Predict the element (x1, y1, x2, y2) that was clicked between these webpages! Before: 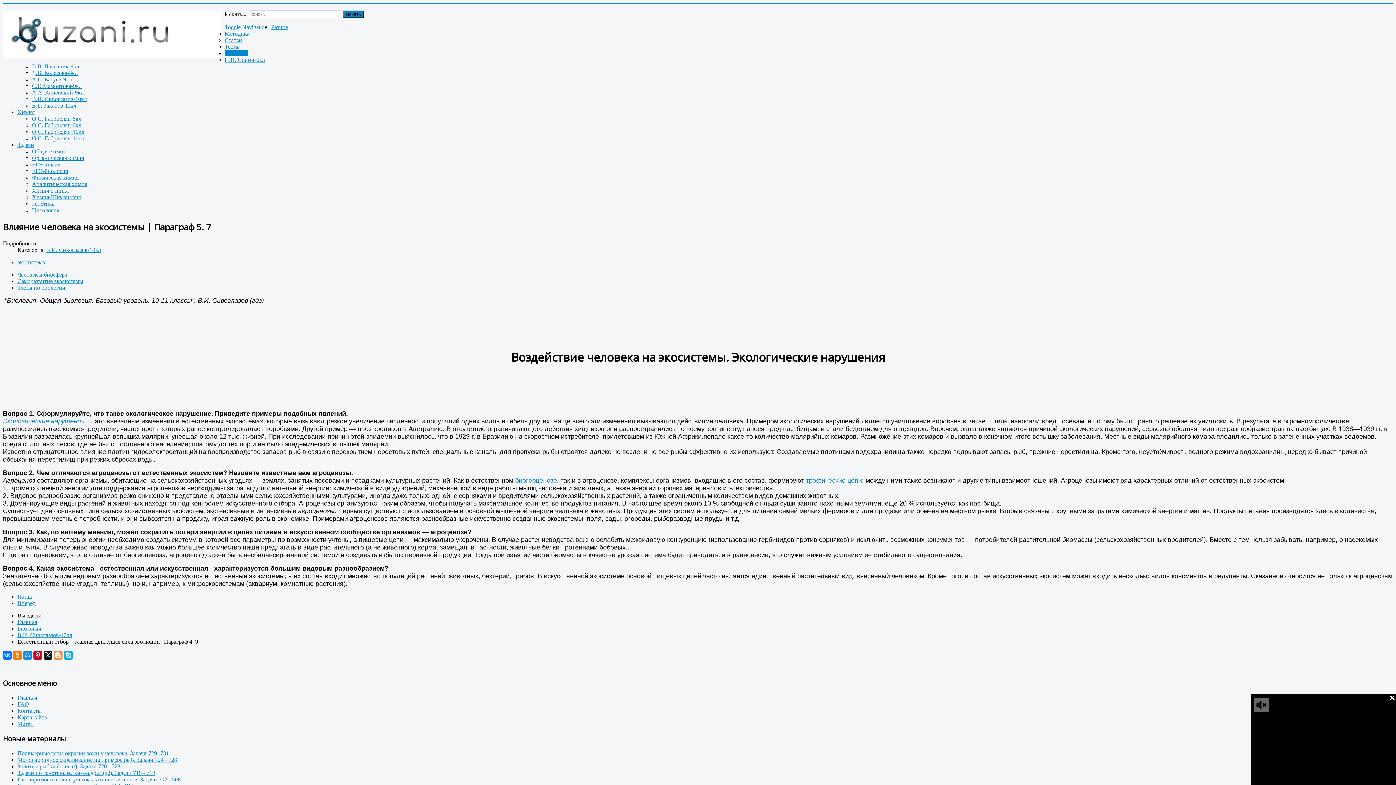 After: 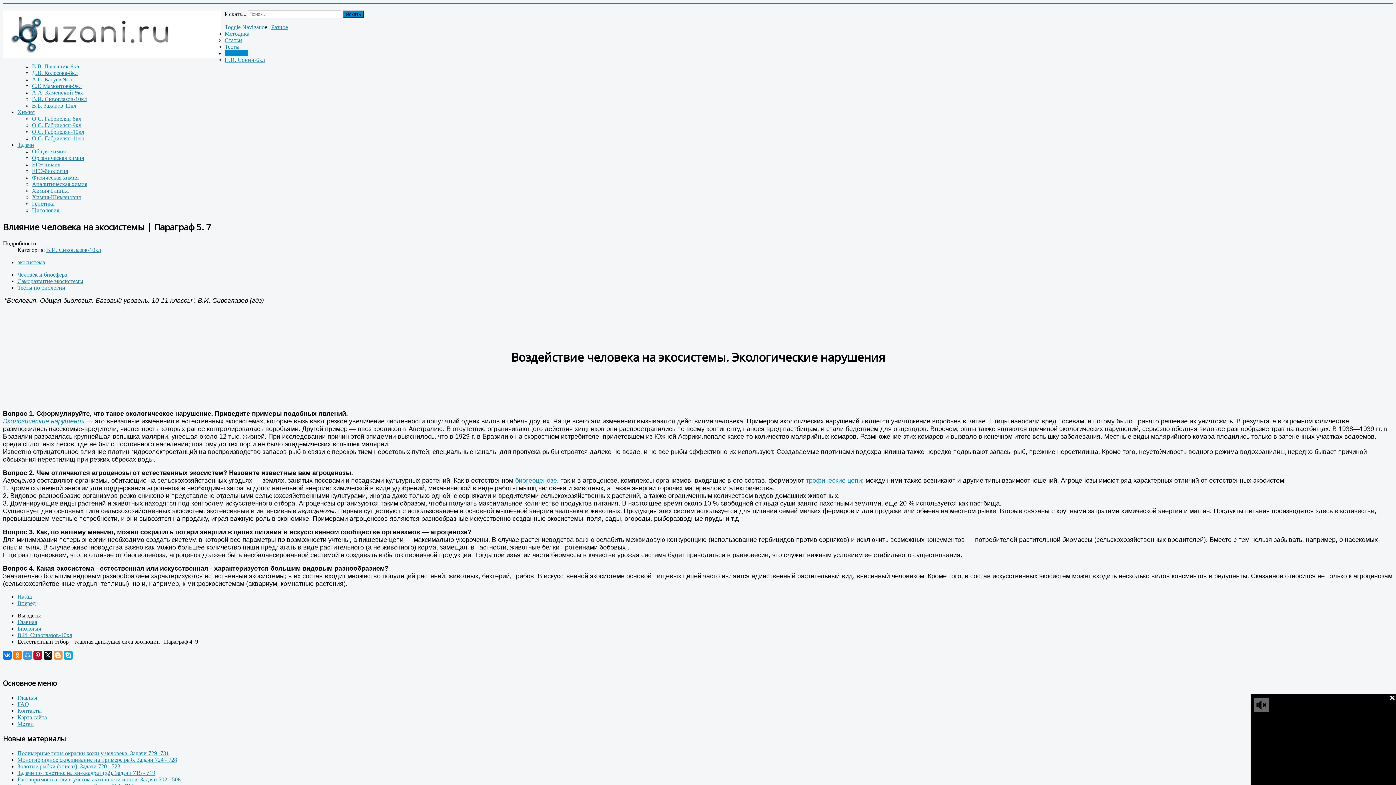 Action: bbox: (23, 651, 32, 659)